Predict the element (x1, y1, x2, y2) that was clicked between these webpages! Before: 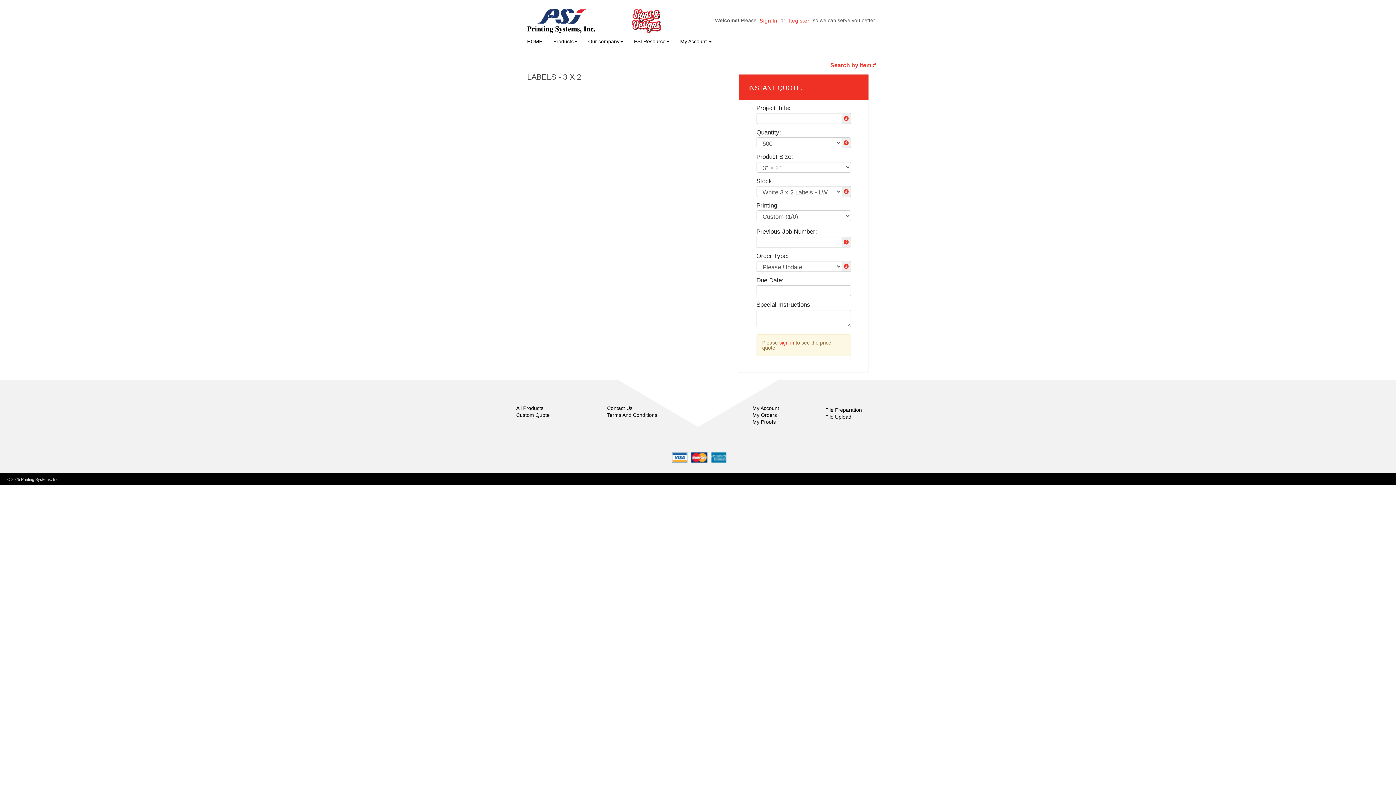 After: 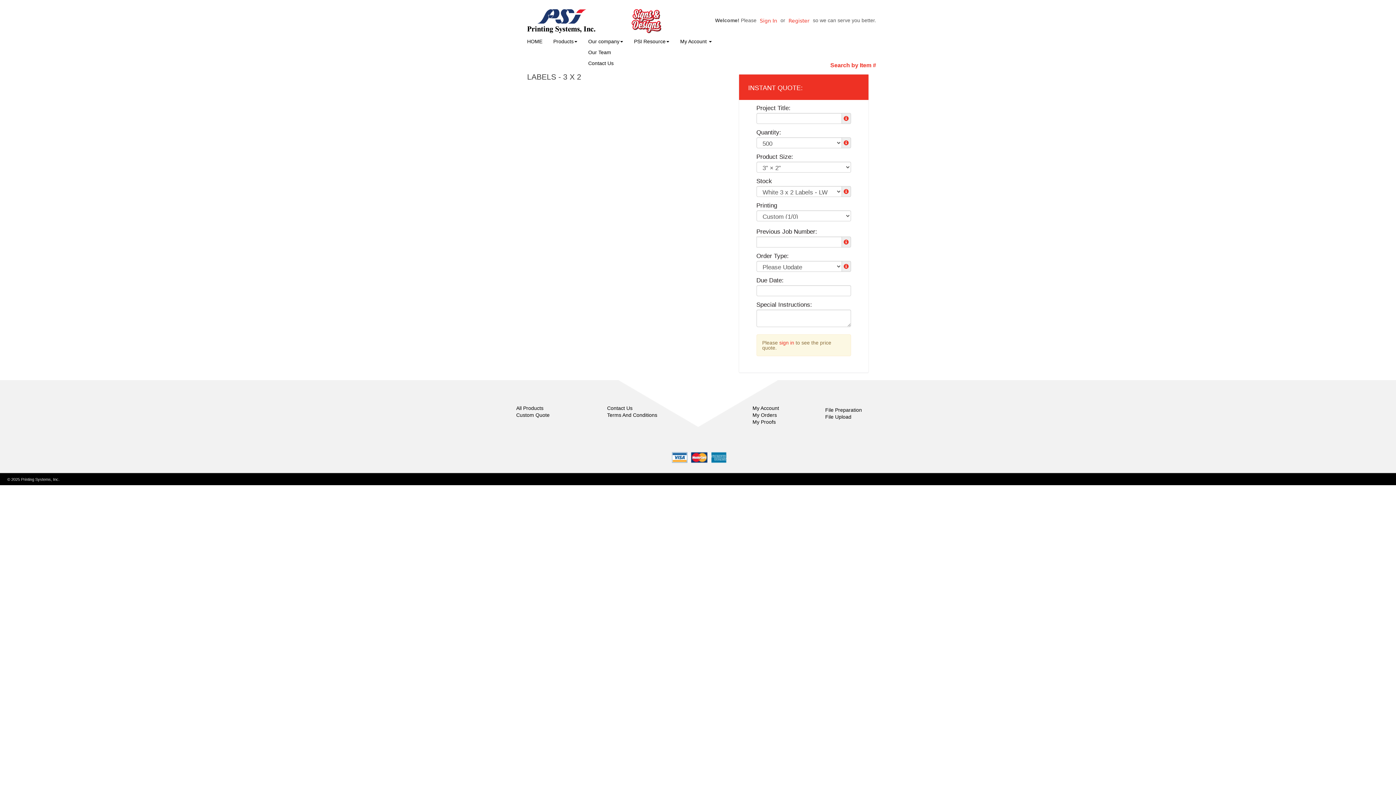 Action: bbox: (582, 32, 628, 50) label: Our company